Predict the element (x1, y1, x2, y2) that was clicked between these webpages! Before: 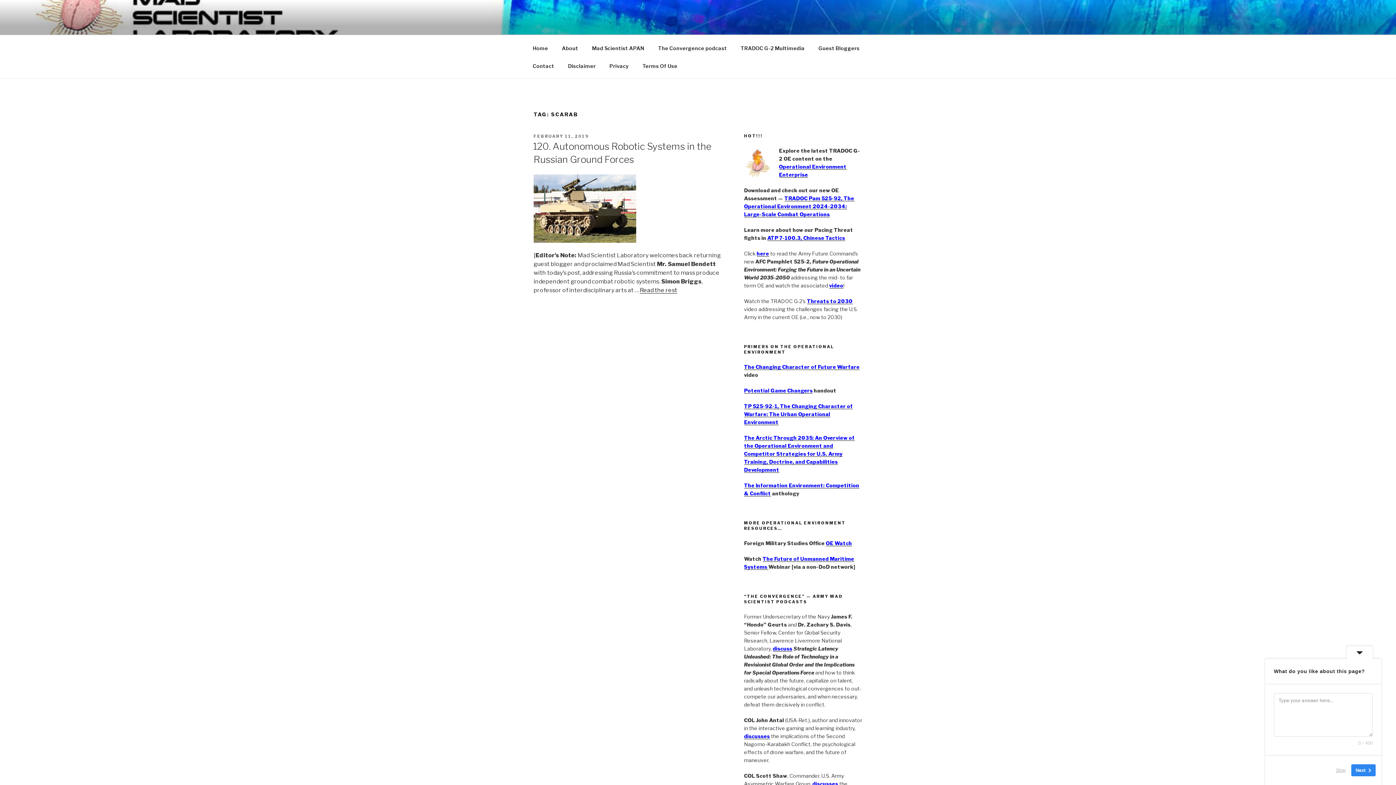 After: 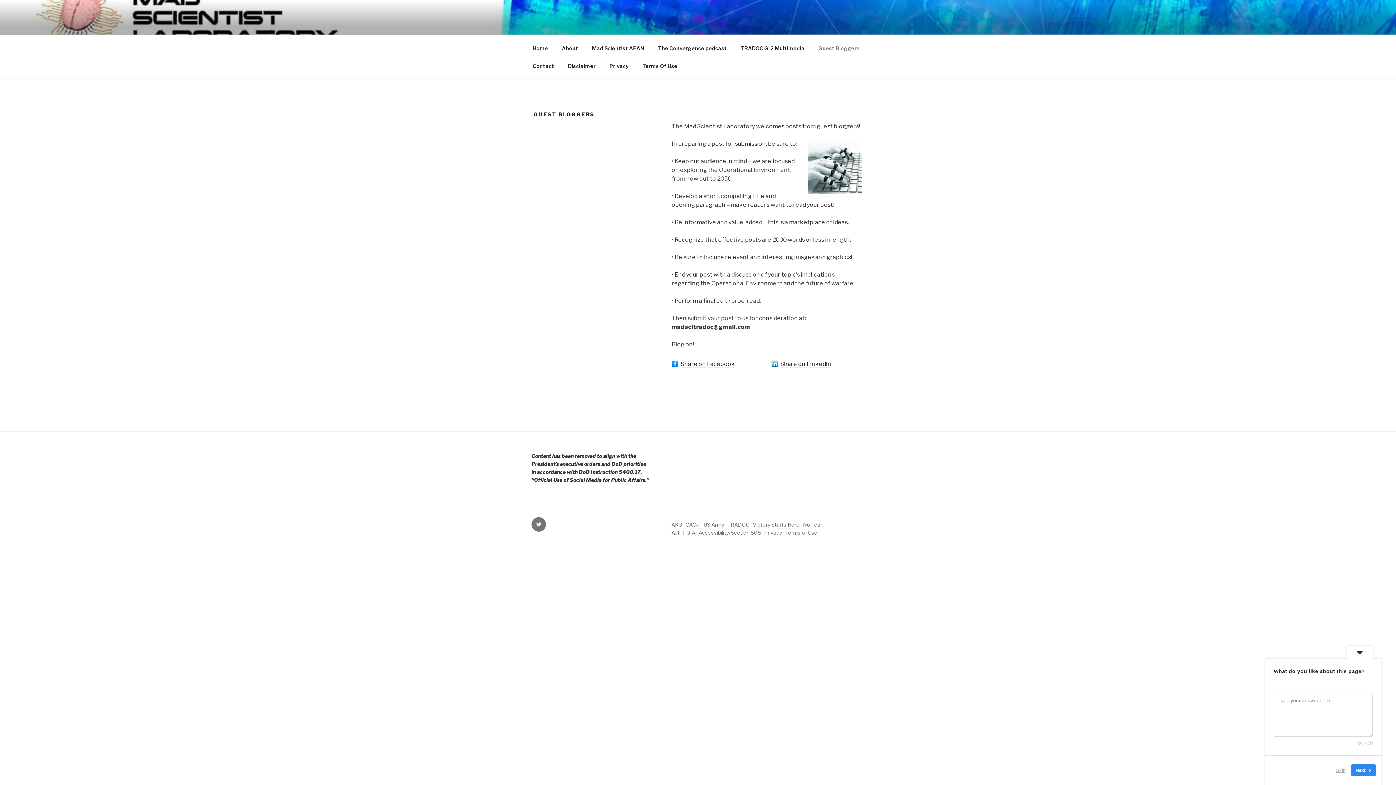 Action: bbox: (812, 39, 866, 56) label: Guest Bloggers